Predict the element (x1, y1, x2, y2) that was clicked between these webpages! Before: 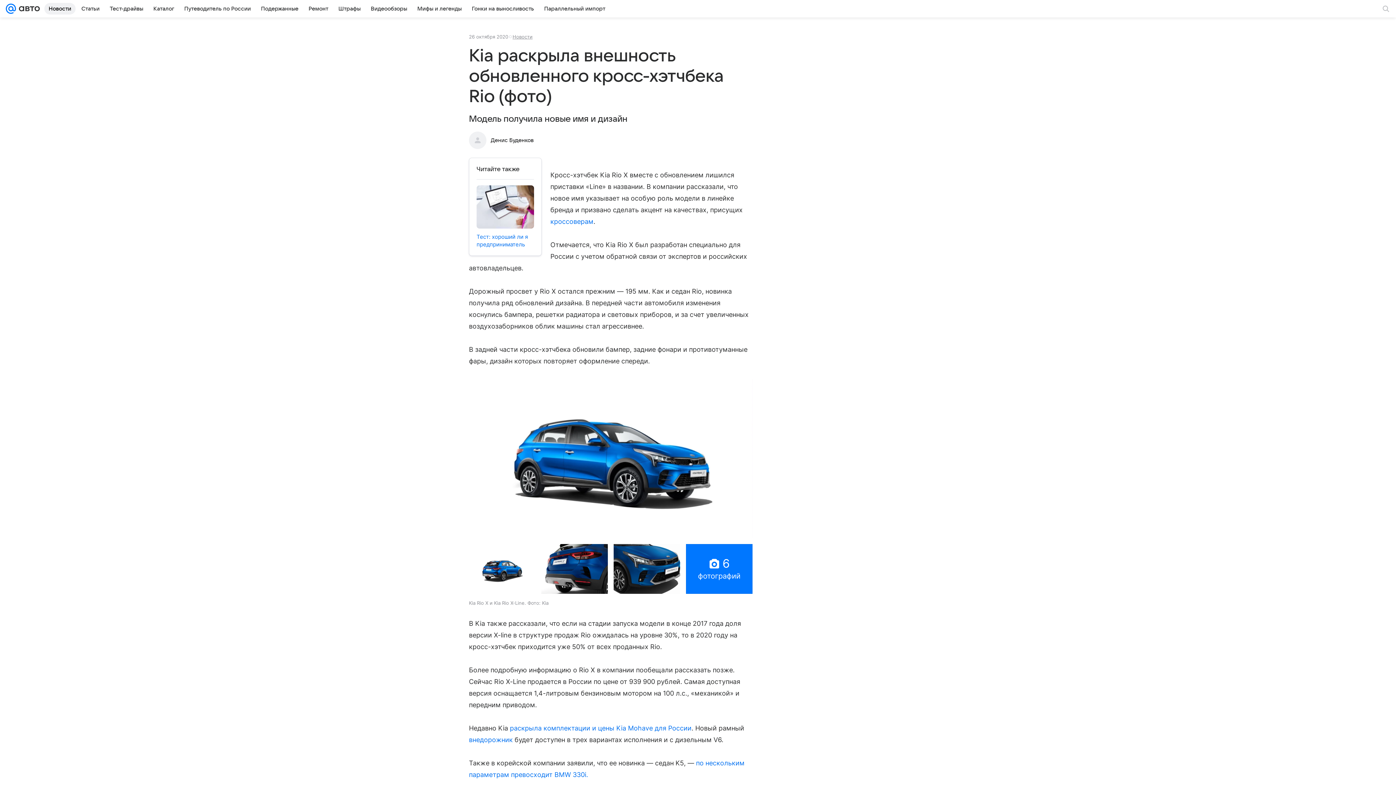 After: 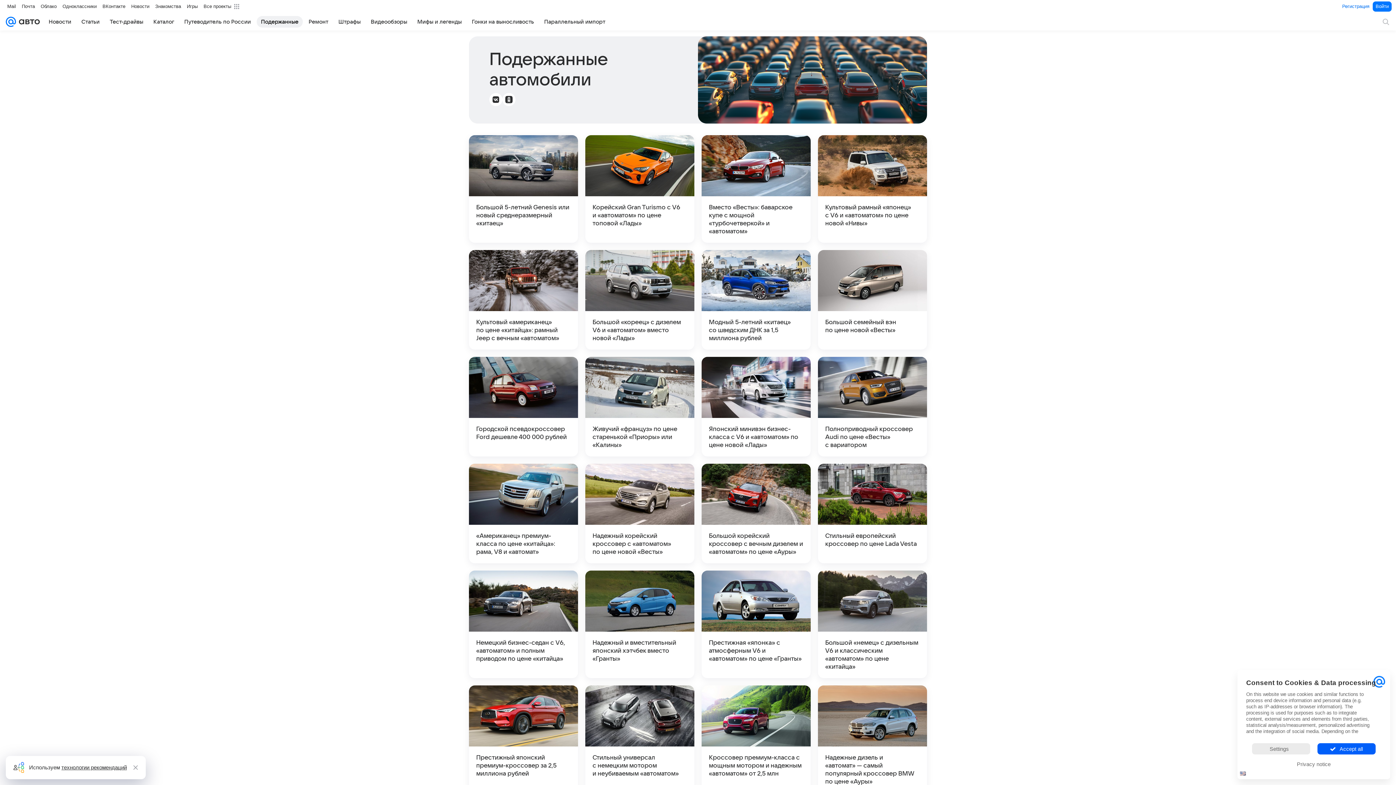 Action: bbox: (256, 2, 302, 14) label: Подержанные